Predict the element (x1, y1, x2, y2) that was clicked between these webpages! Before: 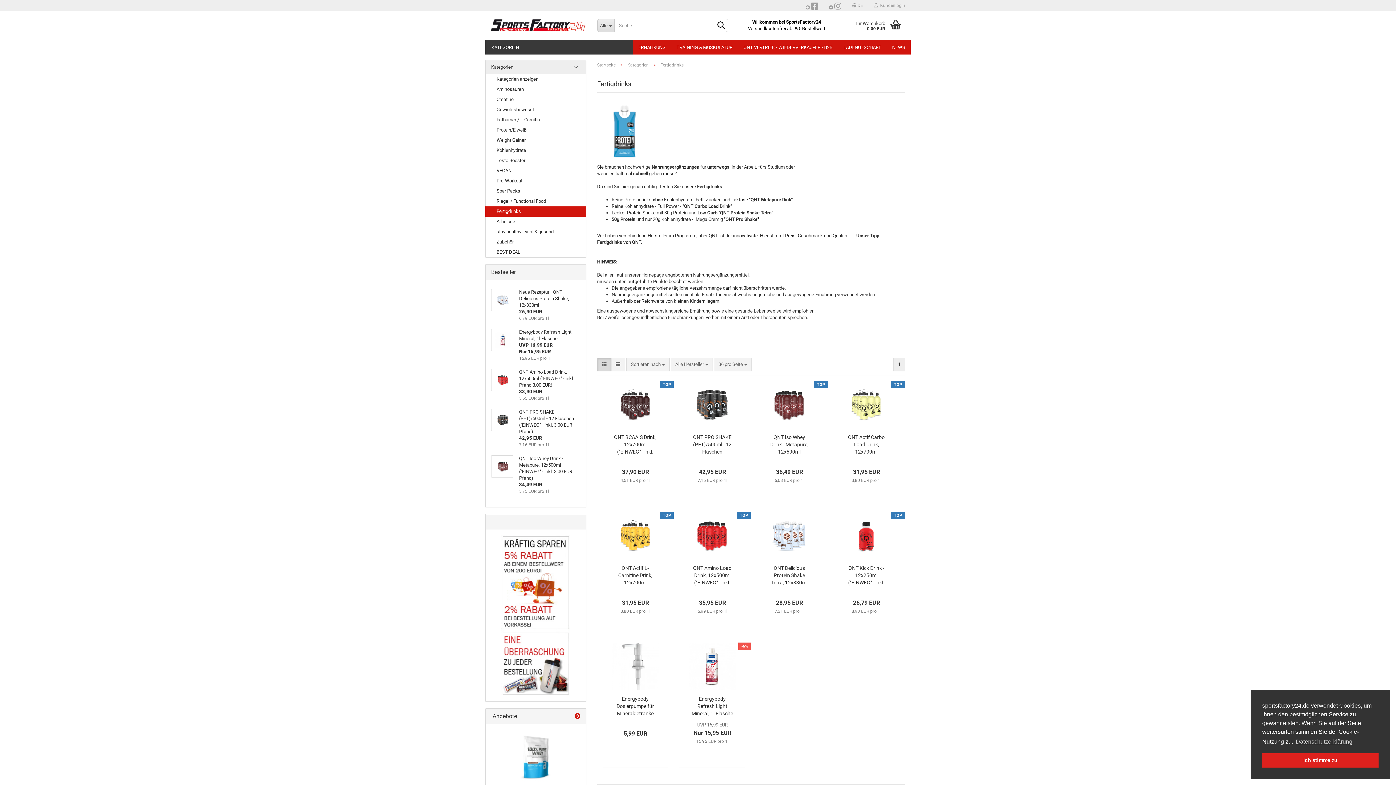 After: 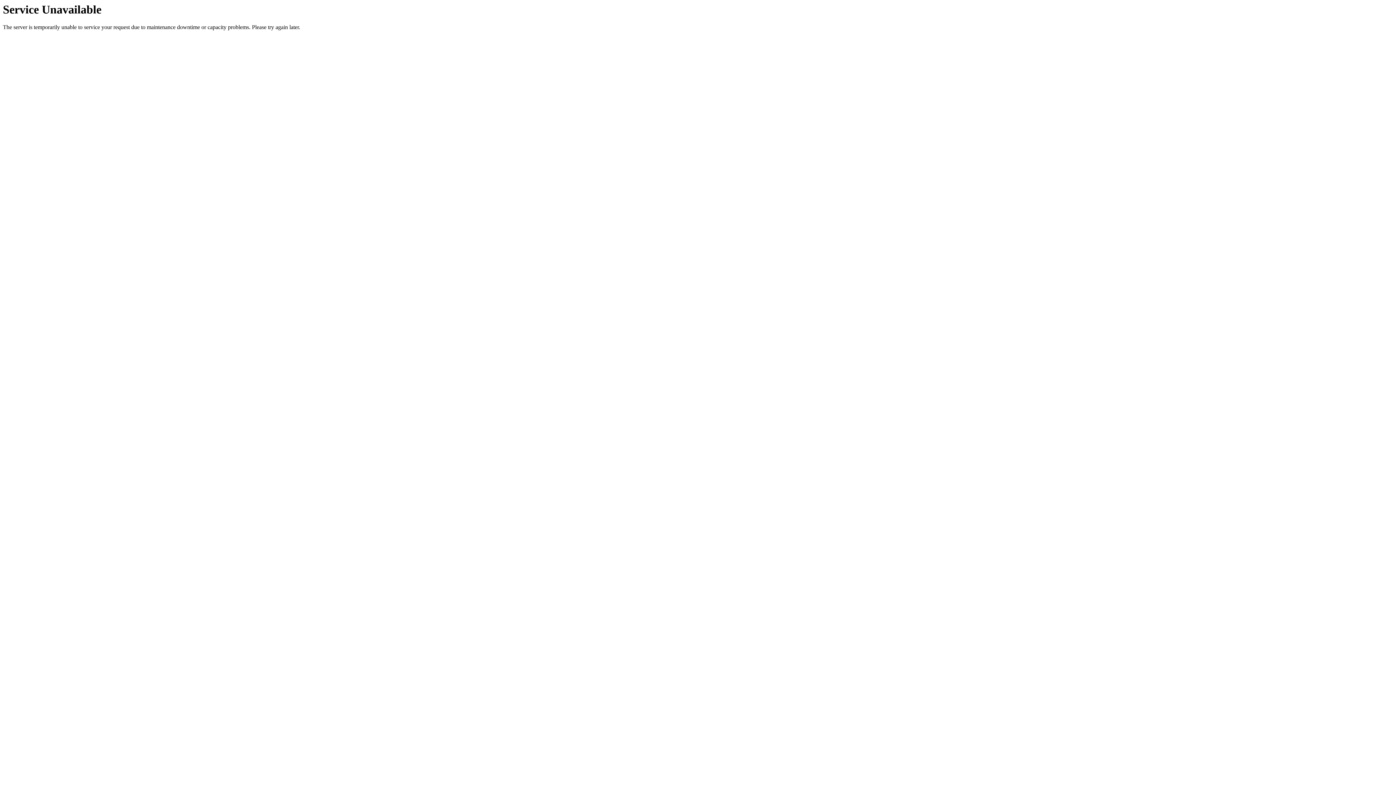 Action: bbox: (597, 357, 611, 371)